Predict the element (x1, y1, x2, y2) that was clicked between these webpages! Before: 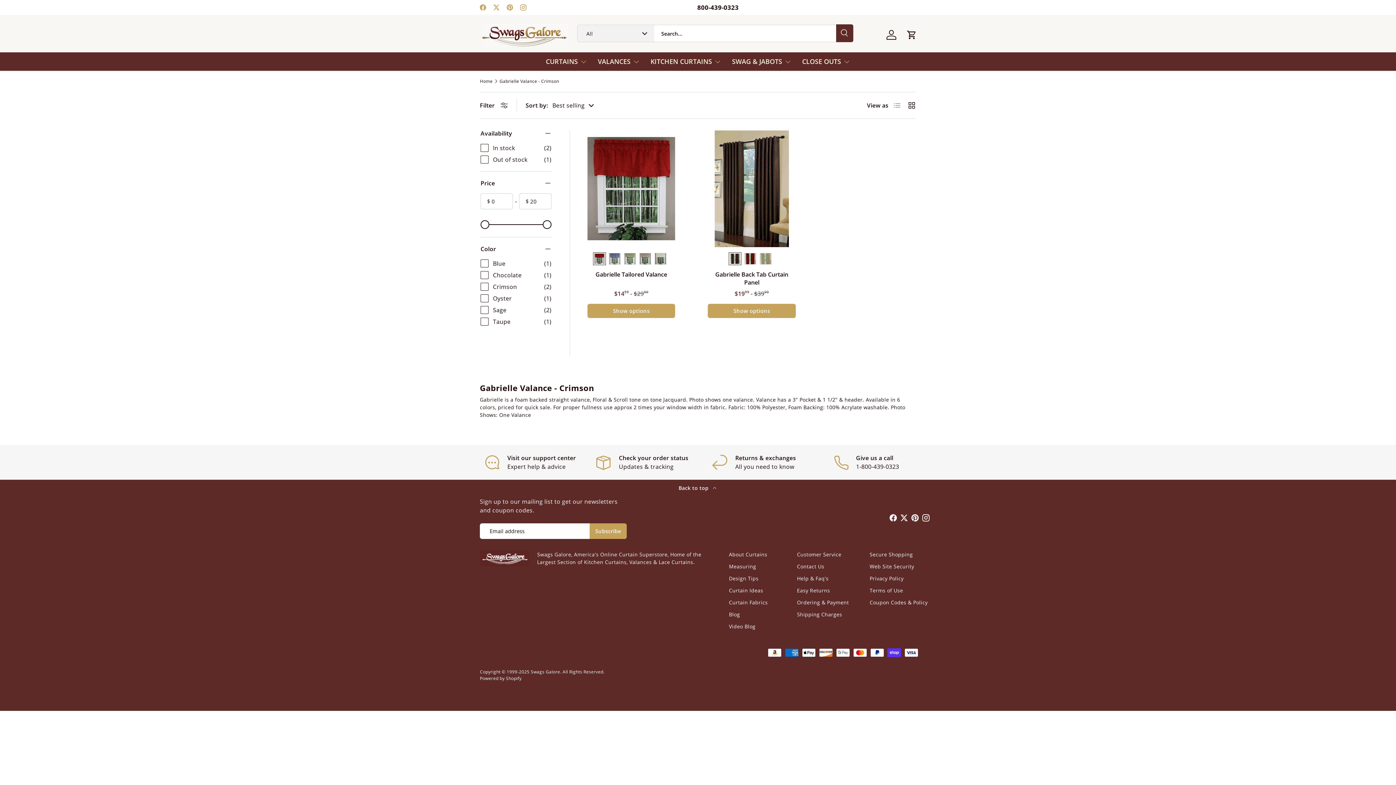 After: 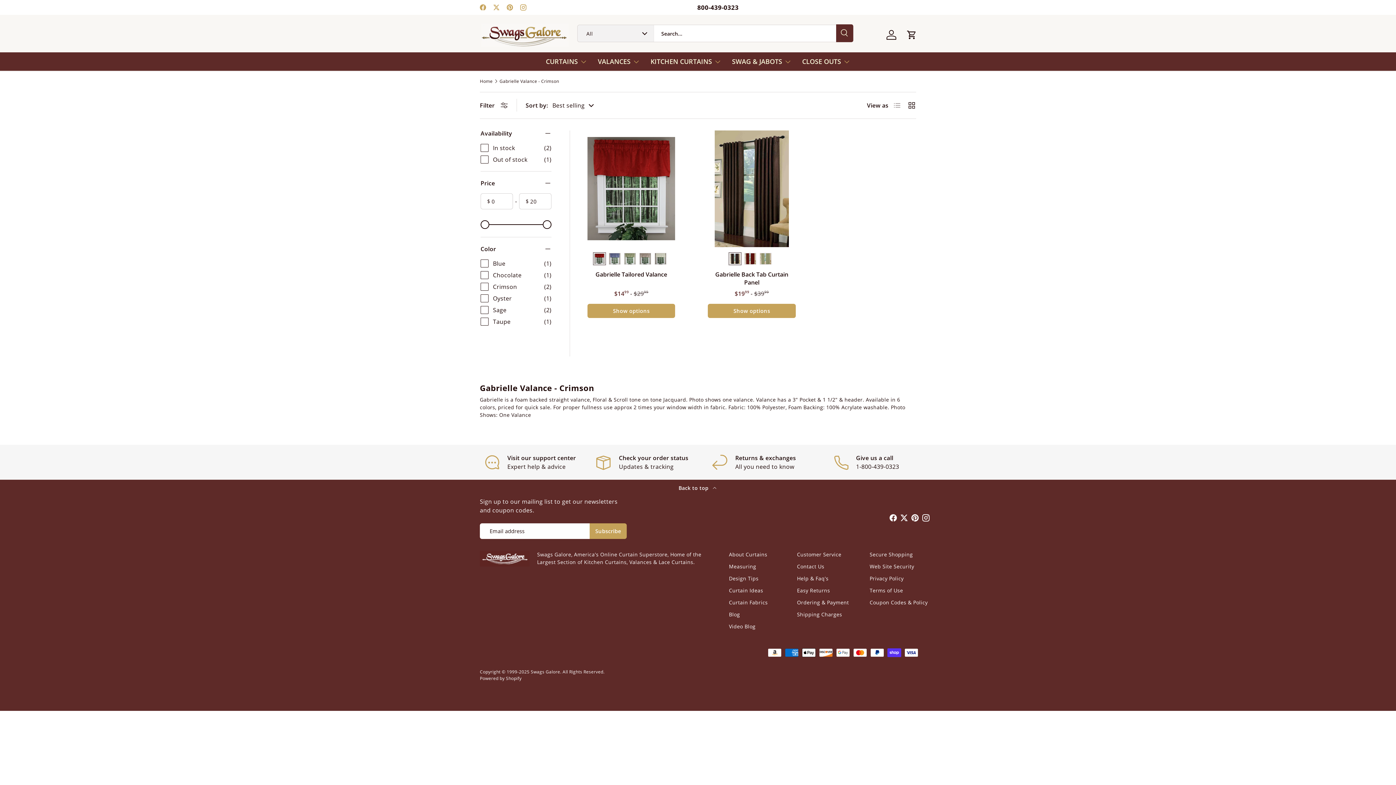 Action: bbox: (836, 24, 853, 42) label: Search